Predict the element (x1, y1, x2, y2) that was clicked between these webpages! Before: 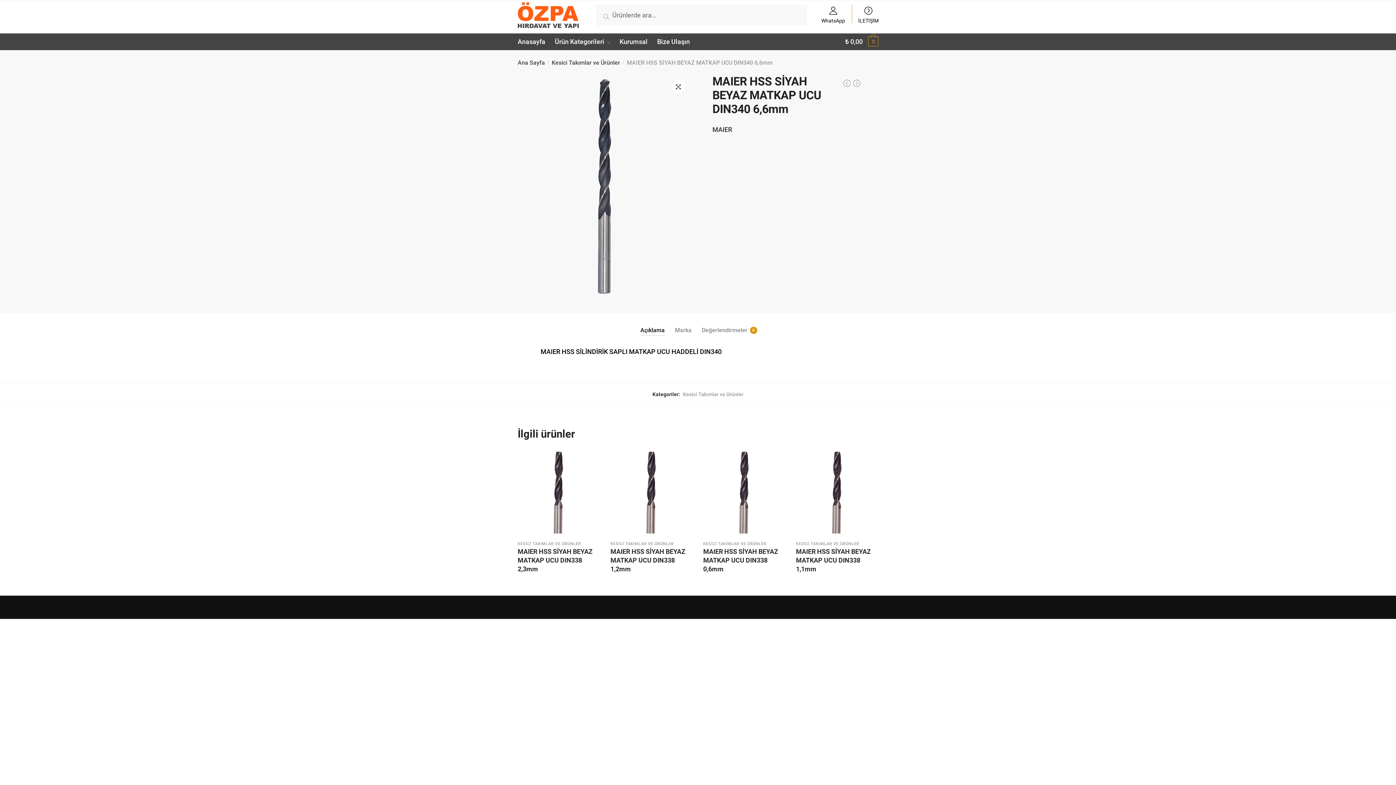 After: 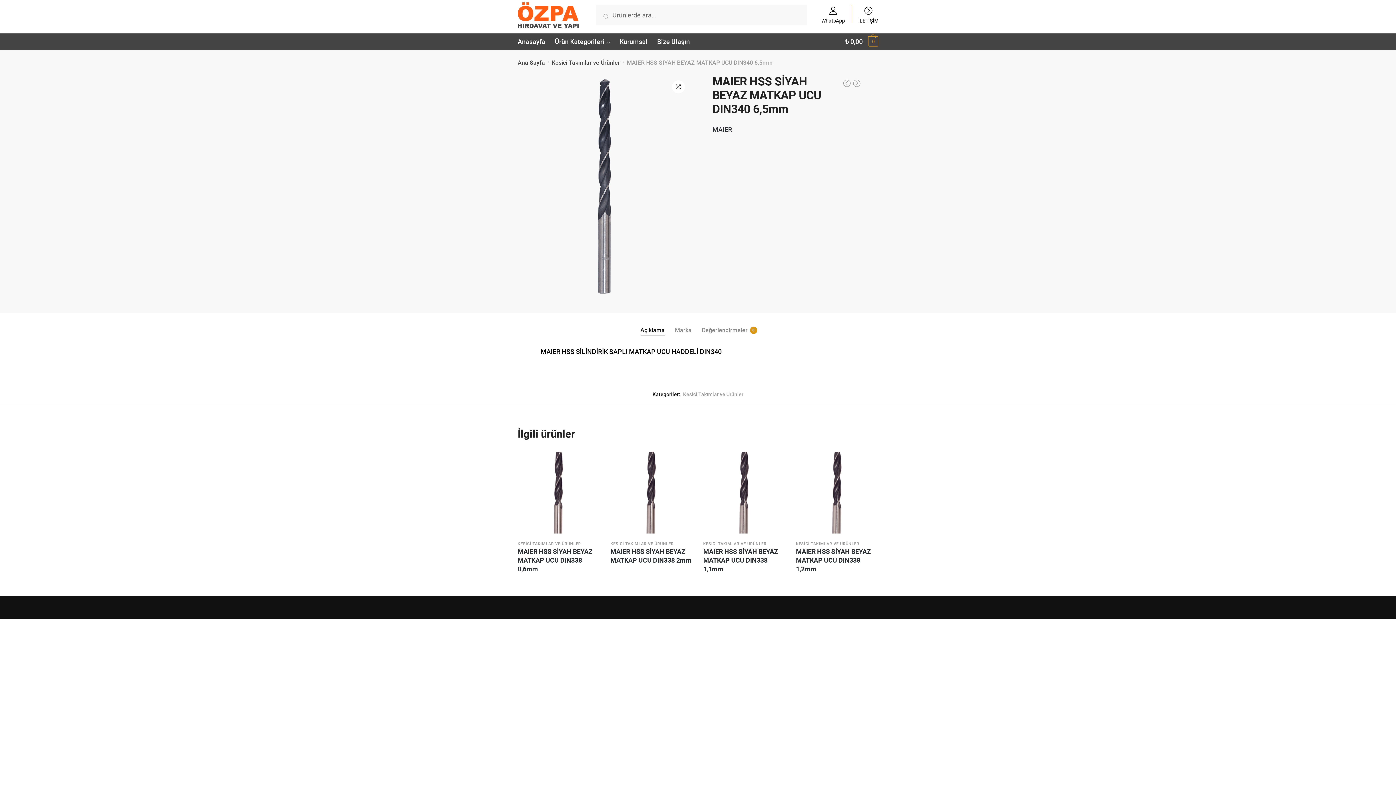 Action: bbox: (842, 79, 850, 89)